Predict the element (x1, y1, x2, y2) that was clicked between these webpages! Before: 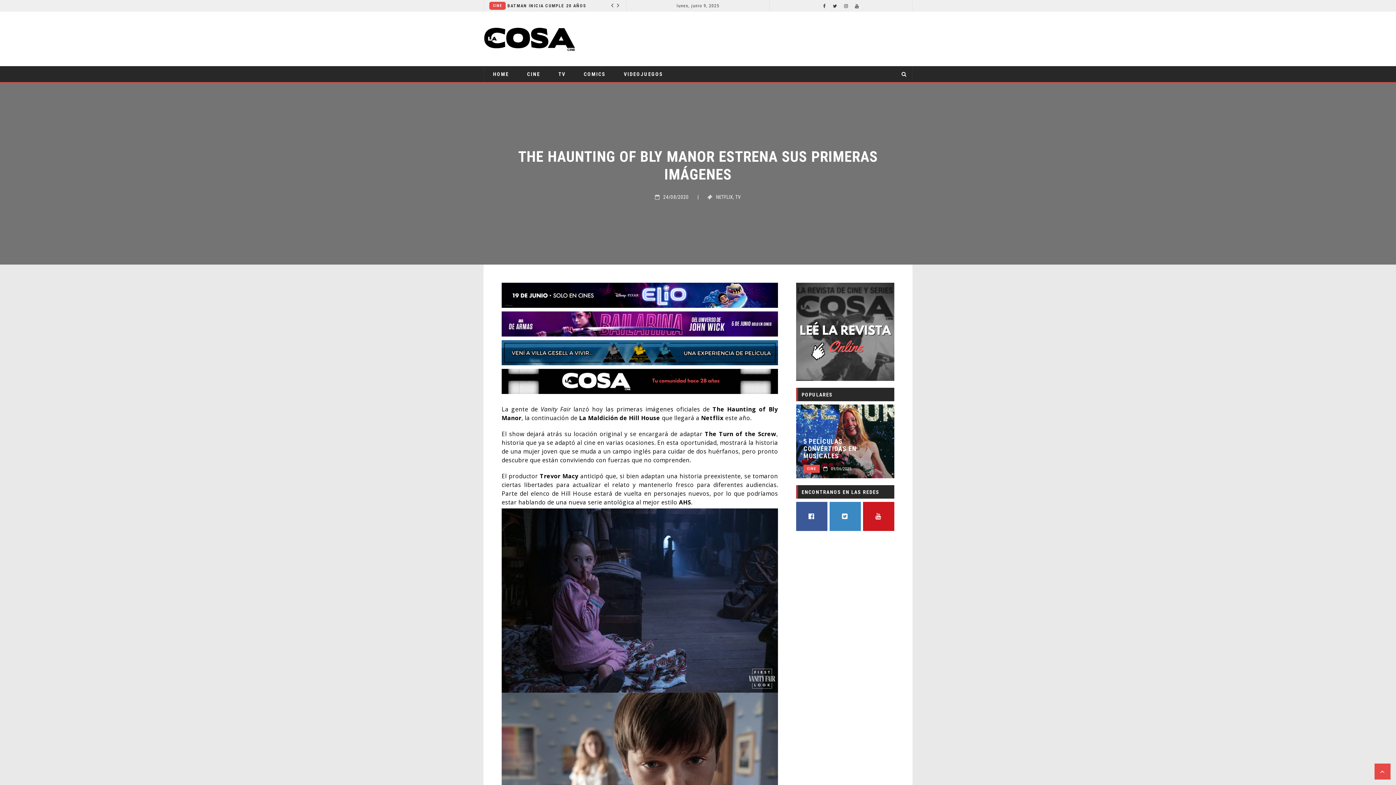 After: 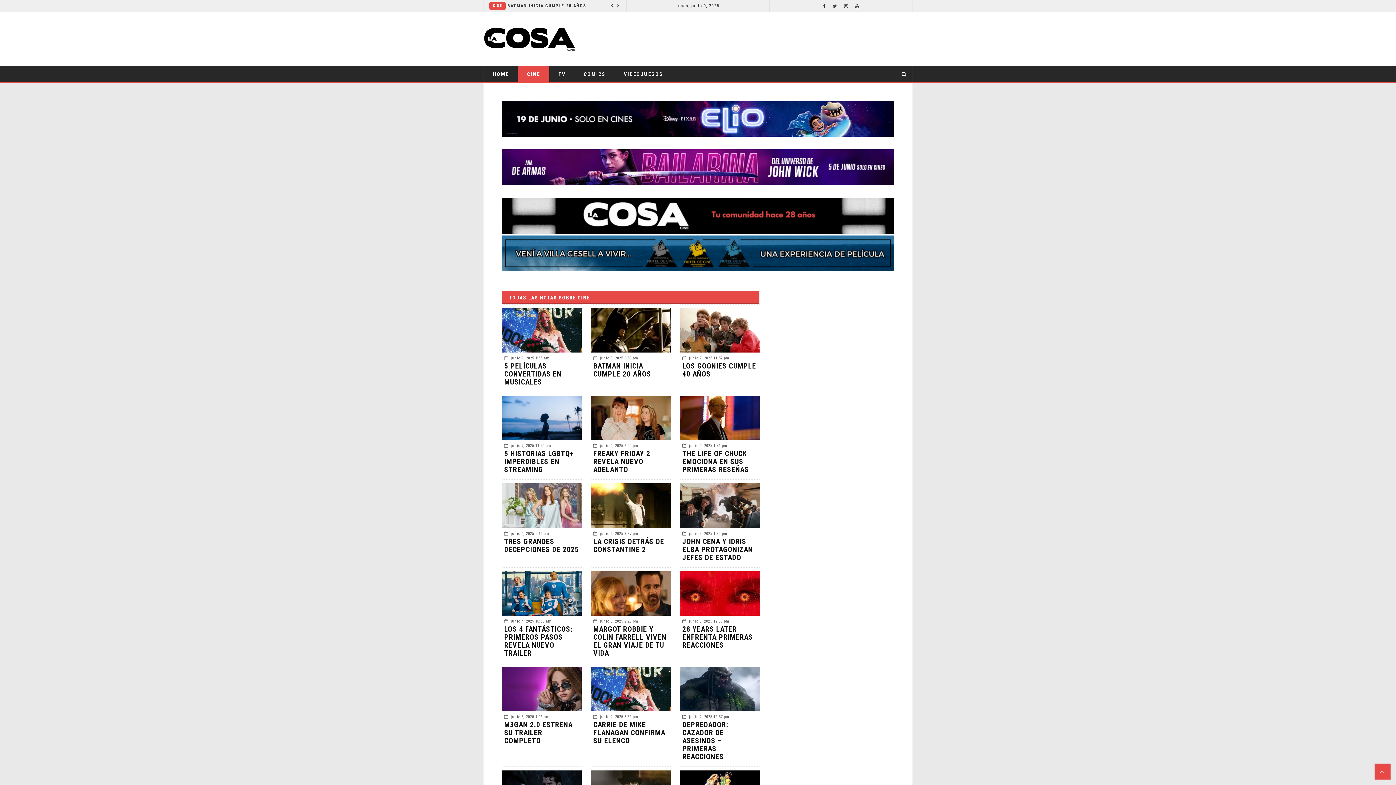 Action: bbox: (518, 66, 549, 82) label: CINE